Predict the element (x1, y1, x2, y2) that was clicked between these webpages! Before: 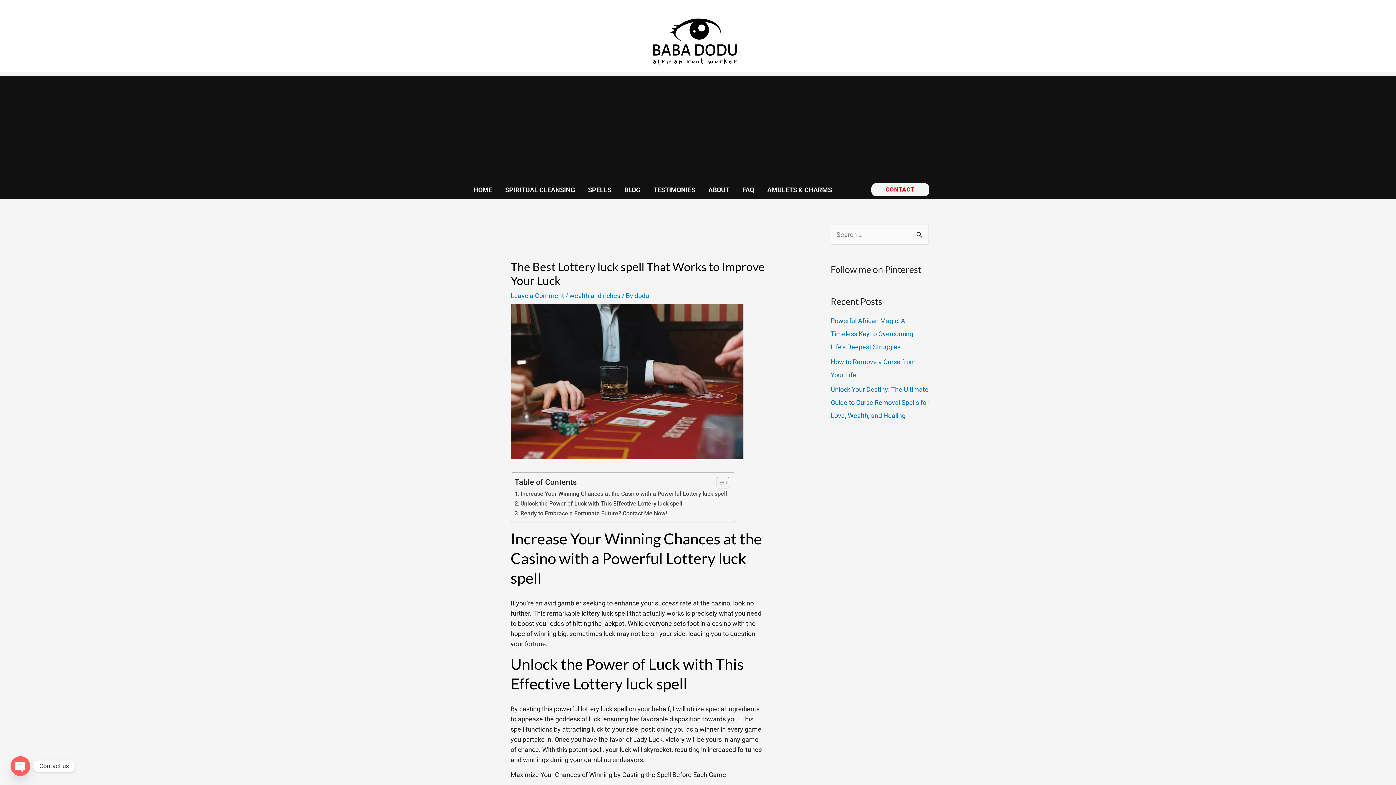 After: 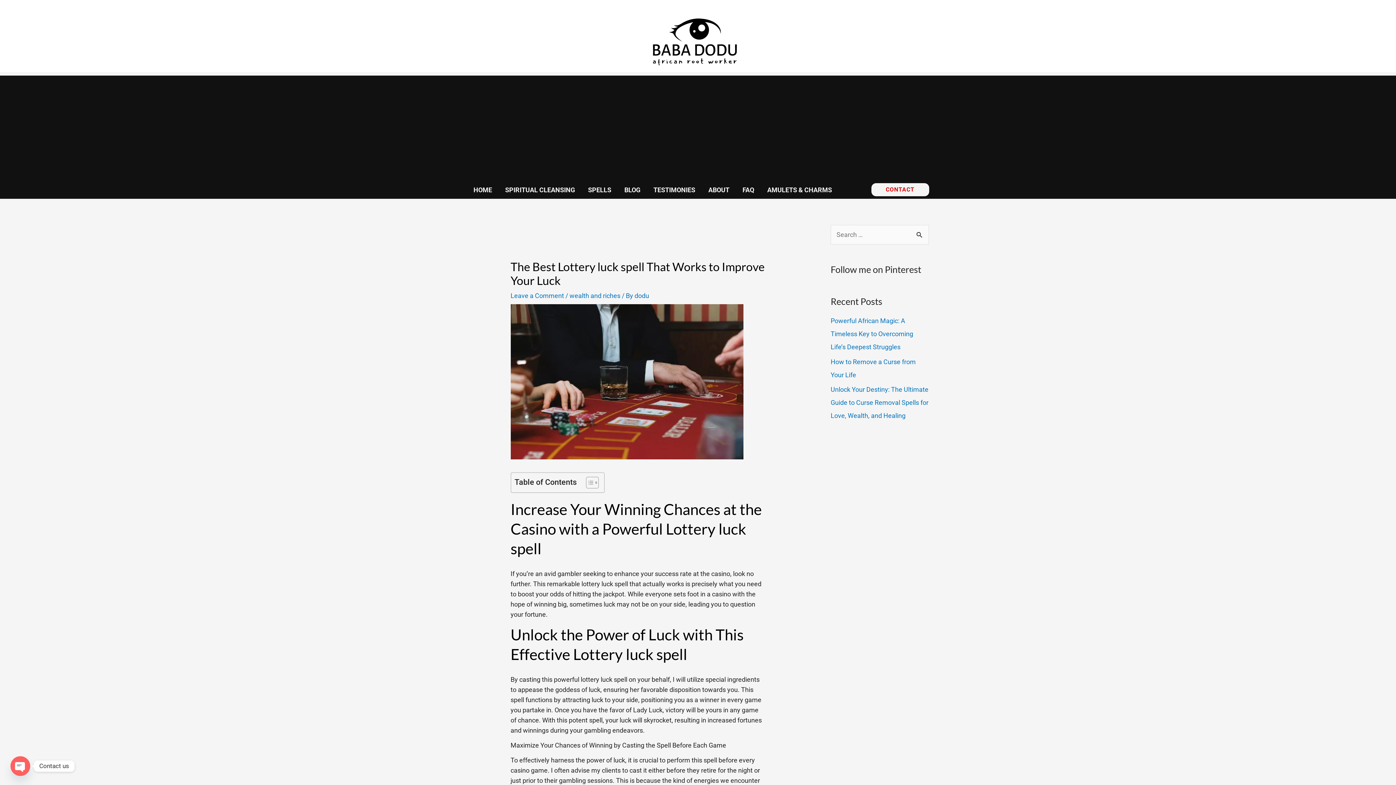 Action: label: Toggle Table of Content bbox: (711, 476, 727, 489)